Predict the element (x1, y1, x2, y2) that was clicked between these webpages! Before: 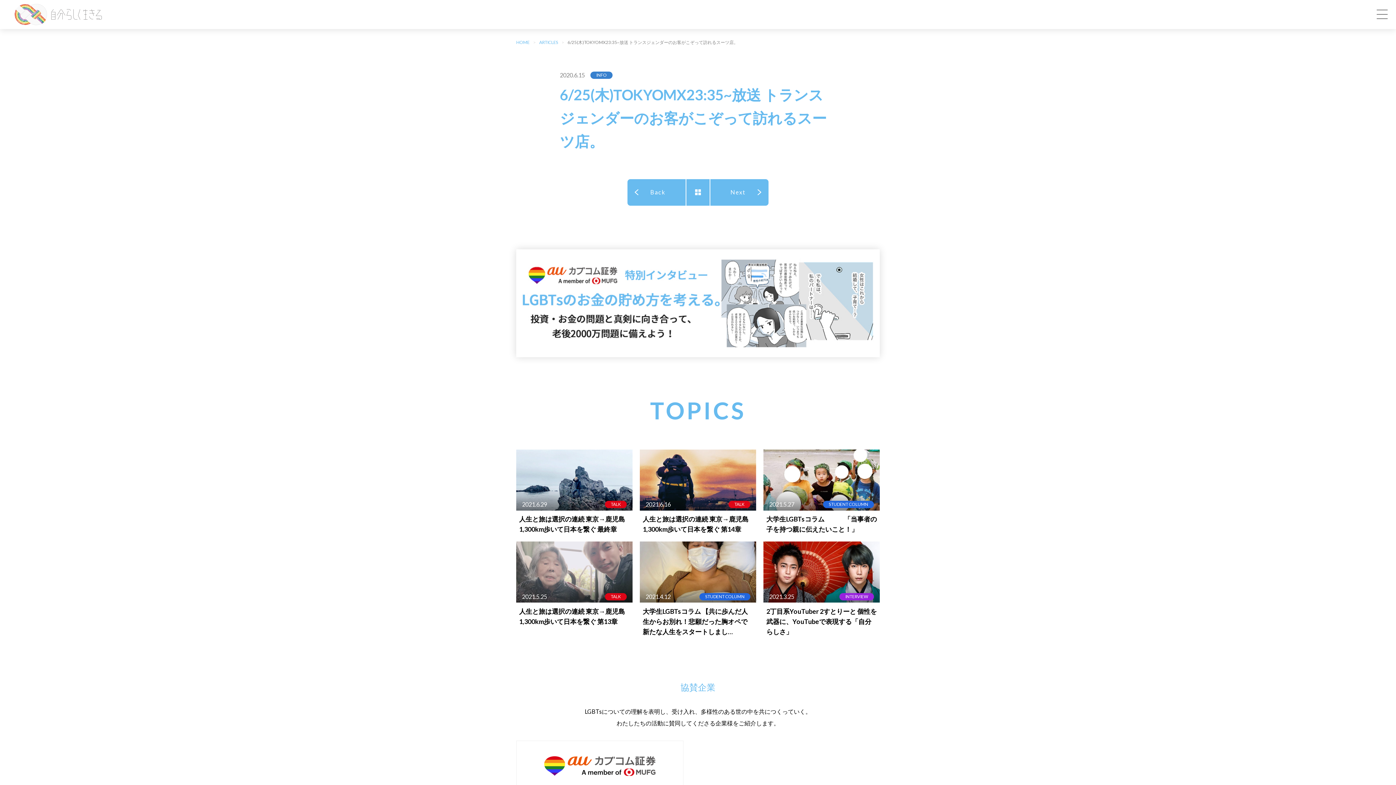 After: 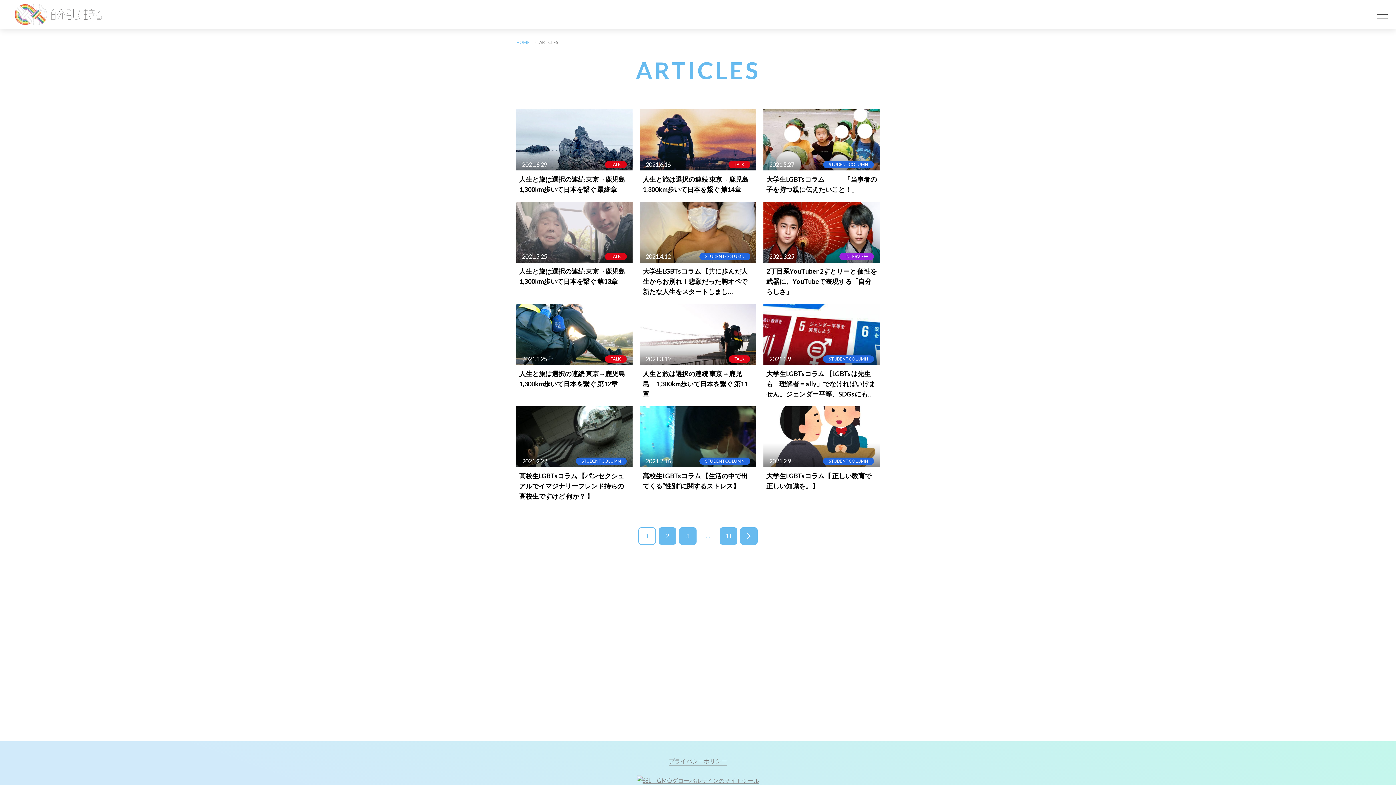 Action: bbox: (686, 179, 709, 205)